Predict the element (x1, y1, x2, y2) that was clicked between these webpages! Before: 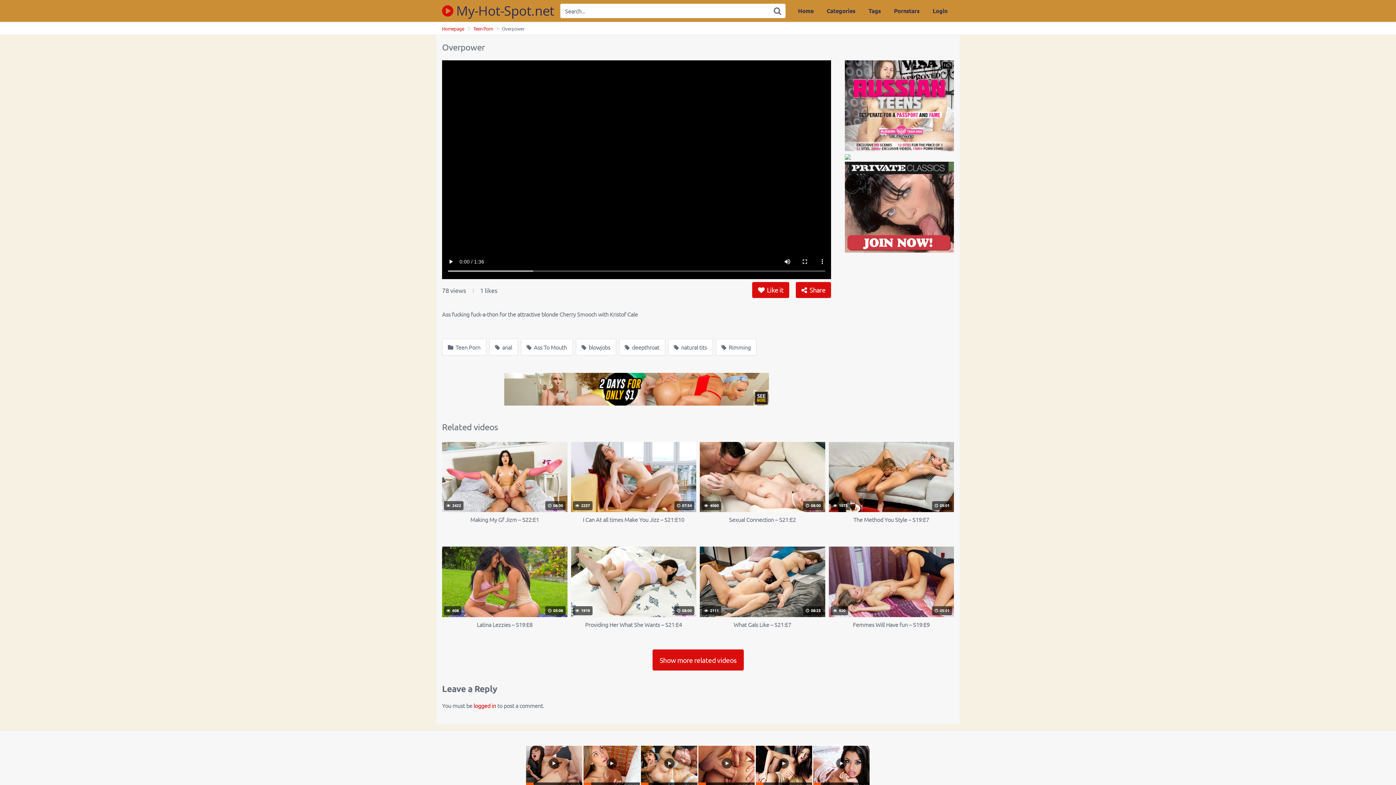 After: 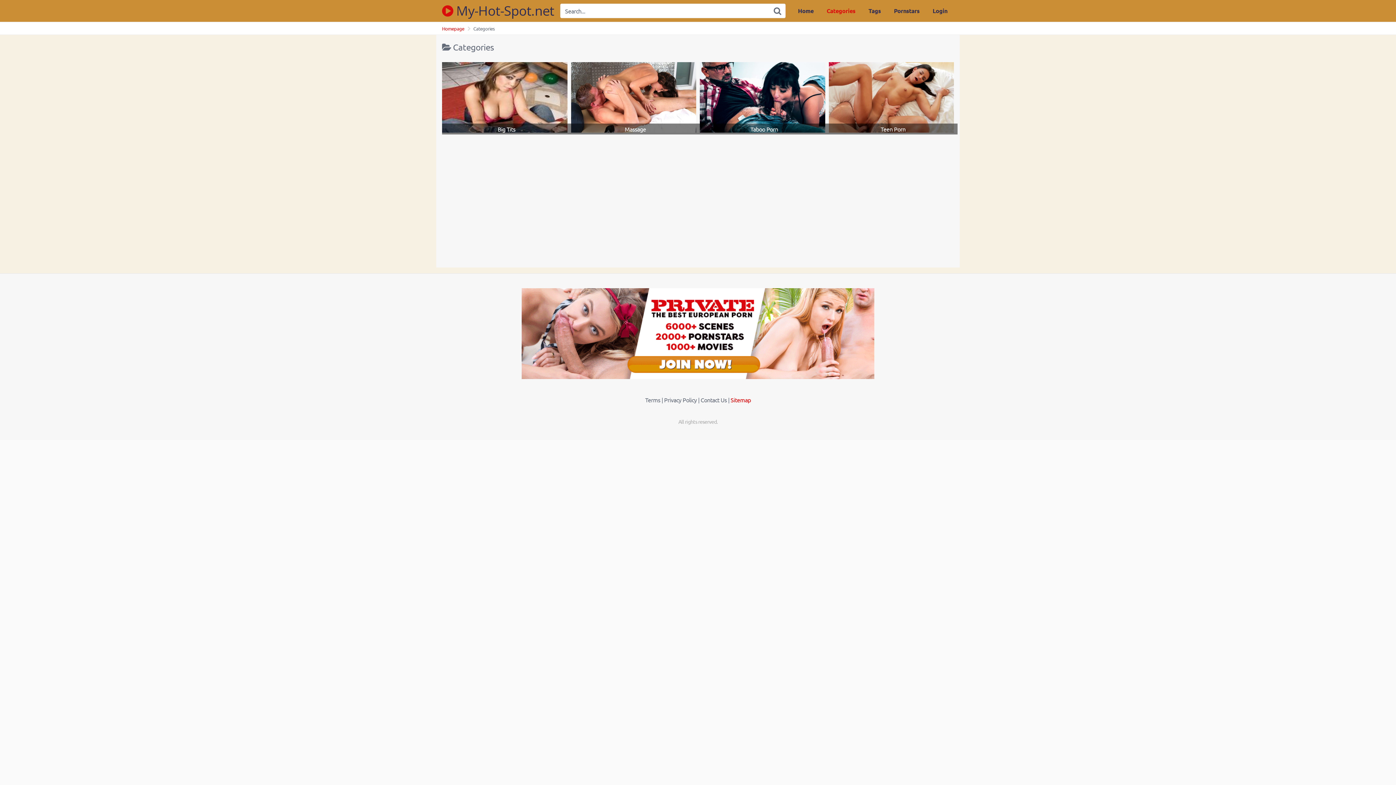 Action: label: Categories bbox: (820, 0, 862, 21)